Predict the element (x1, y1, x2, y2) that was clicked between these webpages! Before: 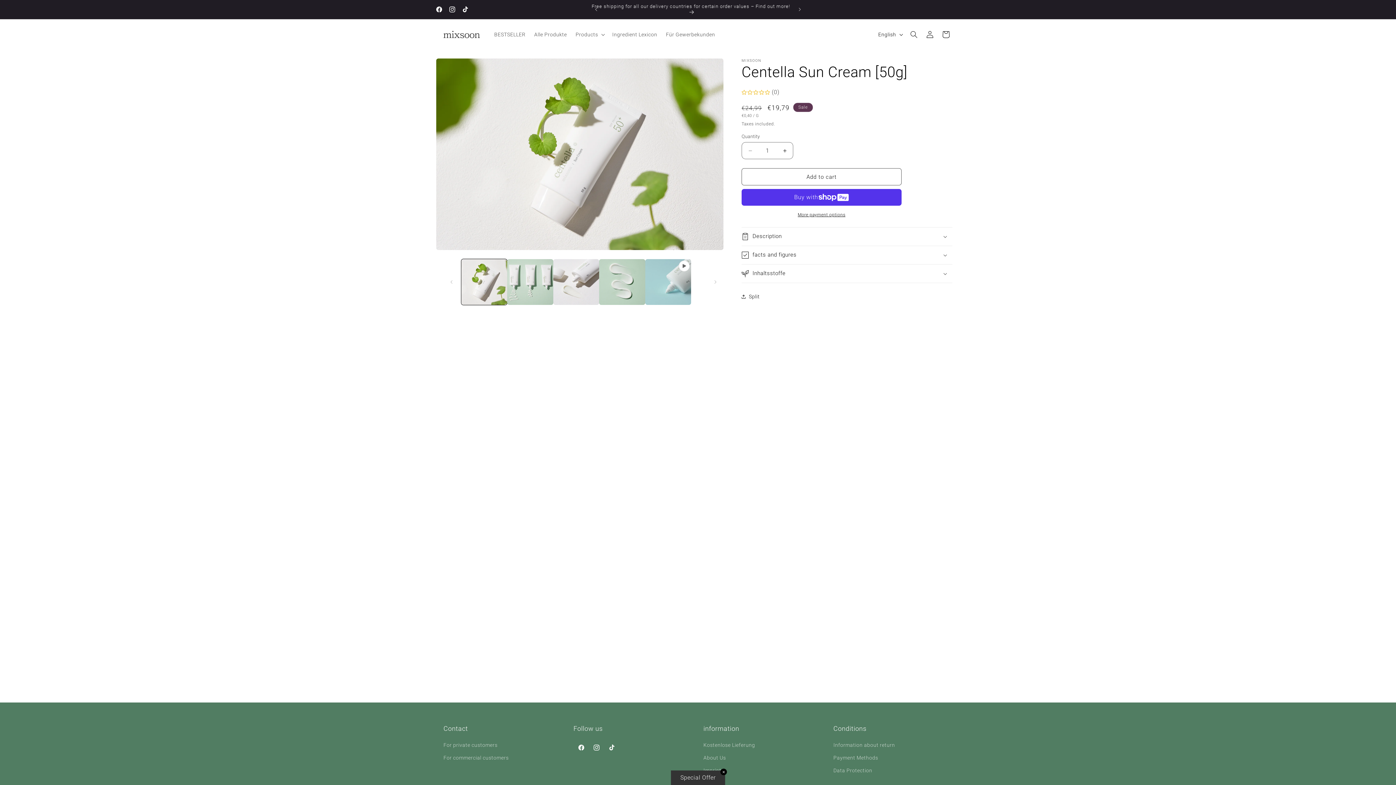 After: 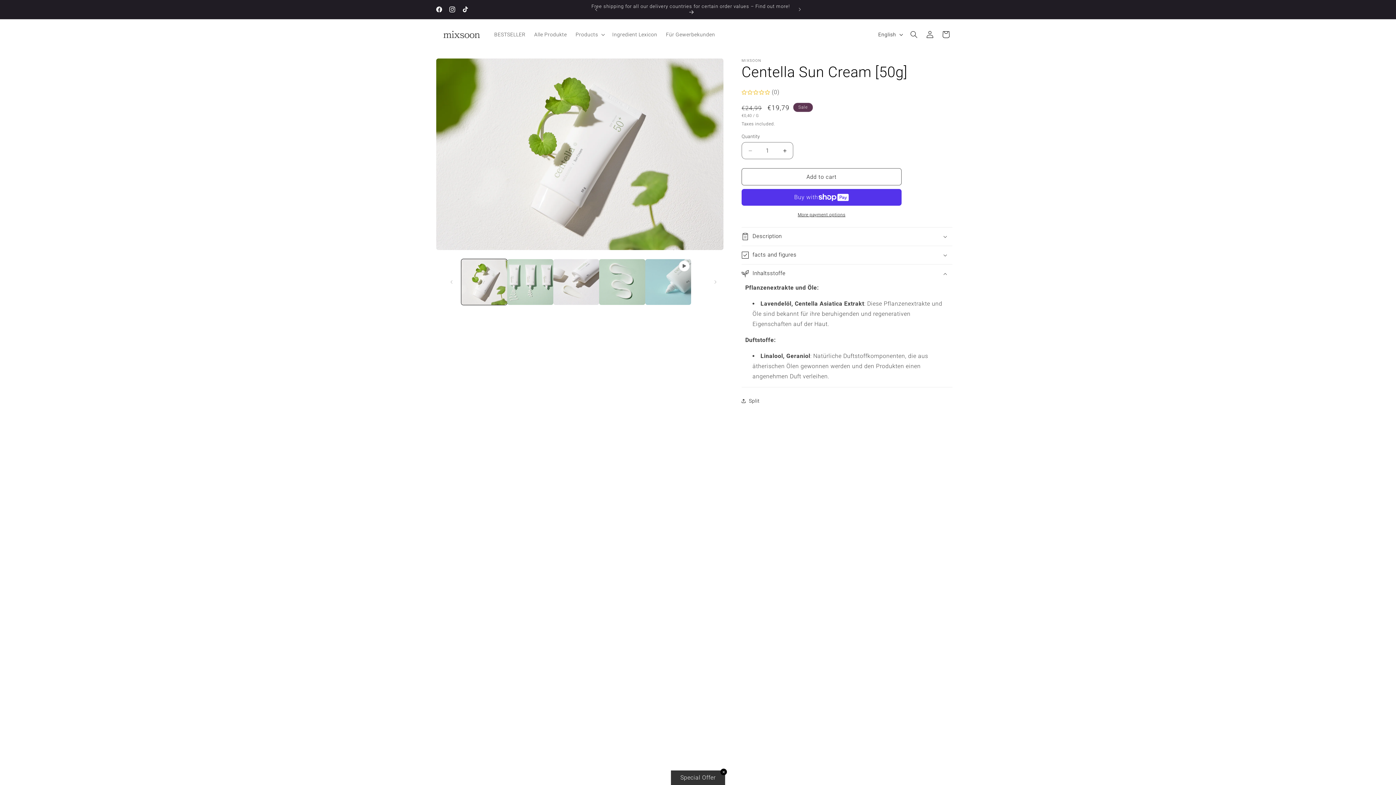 Action: label: Inhaltsstoffe bbox: (741, 264, 952, 282)